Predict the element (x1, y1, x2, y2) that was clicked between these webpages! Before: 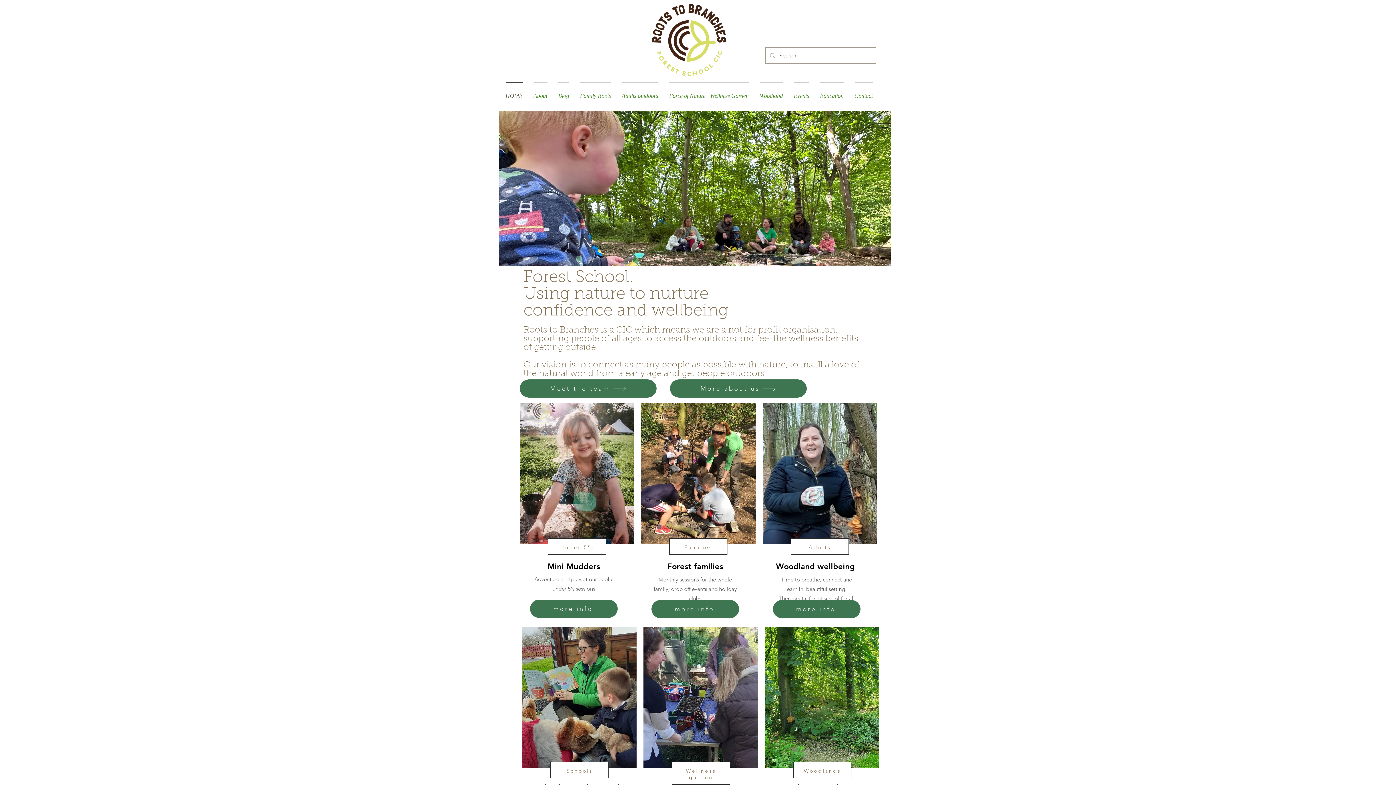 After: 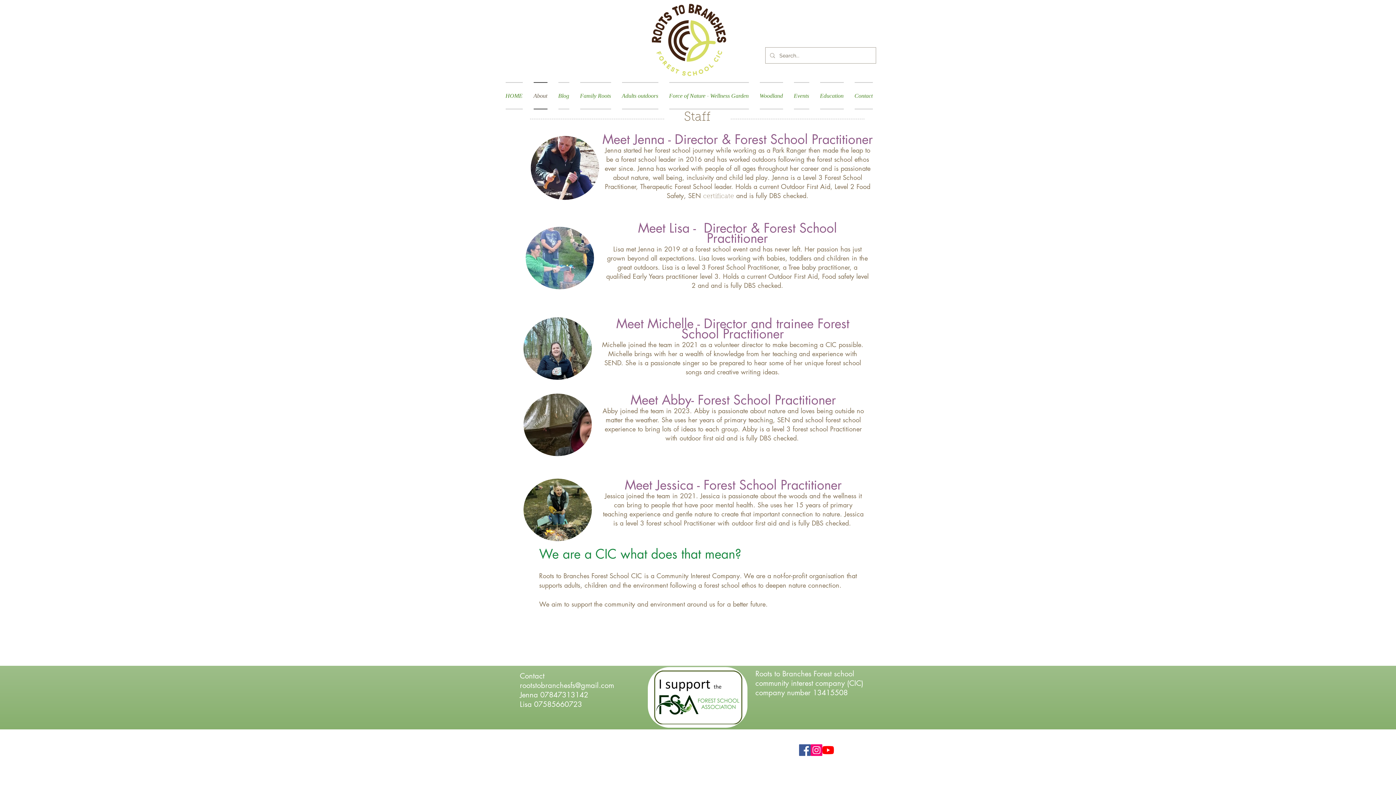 Action: label: Meet the team bbox: (520, 379, 656, 397)